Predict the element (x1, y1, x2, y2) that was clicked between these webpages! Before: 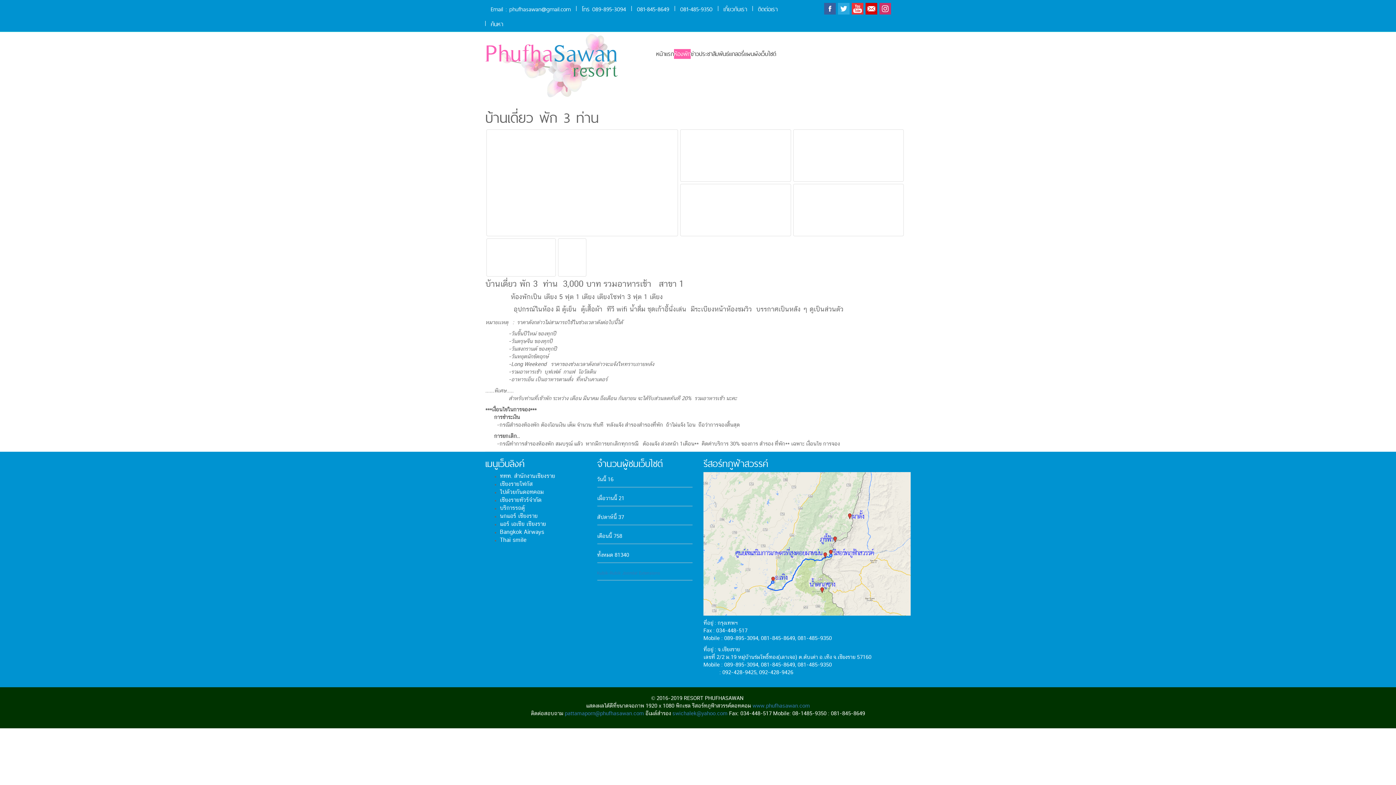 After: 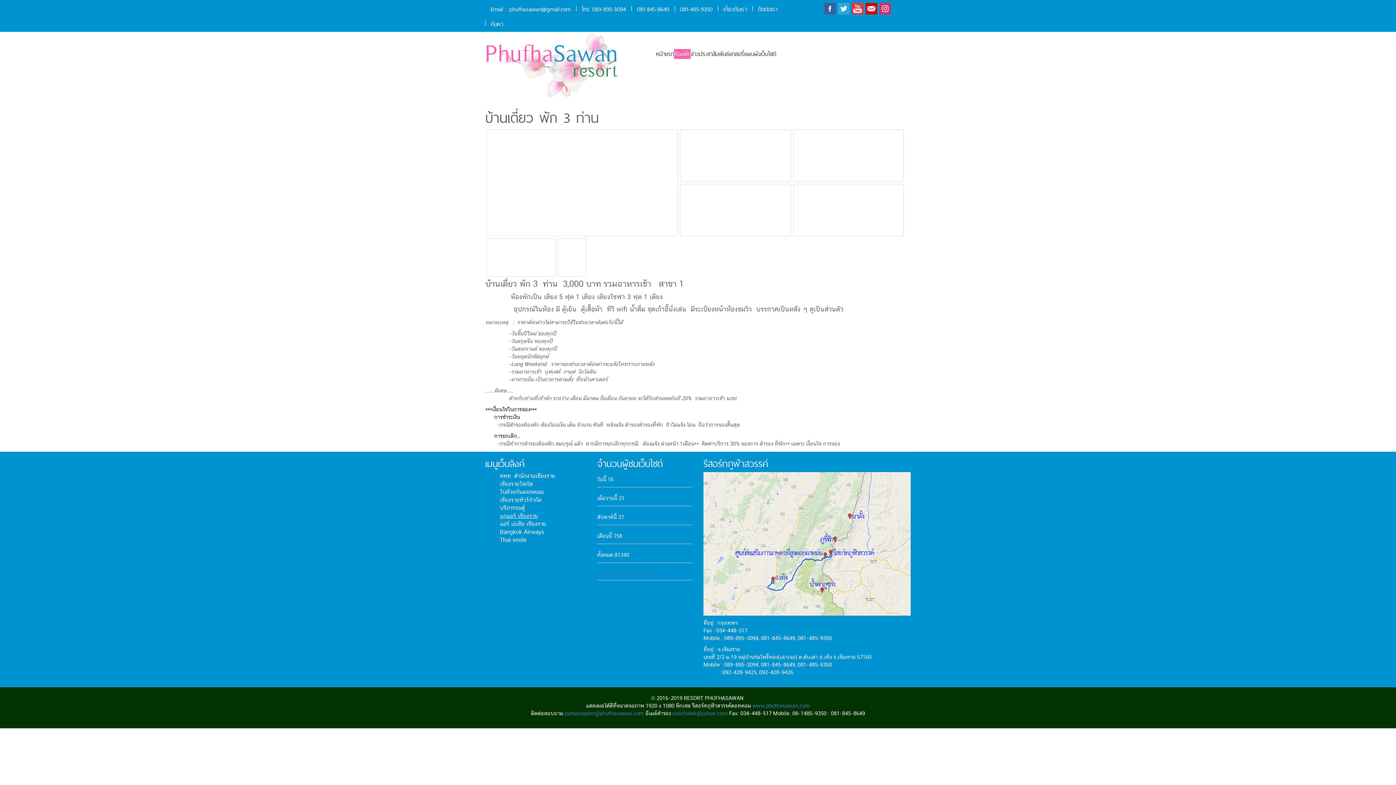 Action: bbox: (500, 513, 537, 519) label: นกแอร์ เชียงราย